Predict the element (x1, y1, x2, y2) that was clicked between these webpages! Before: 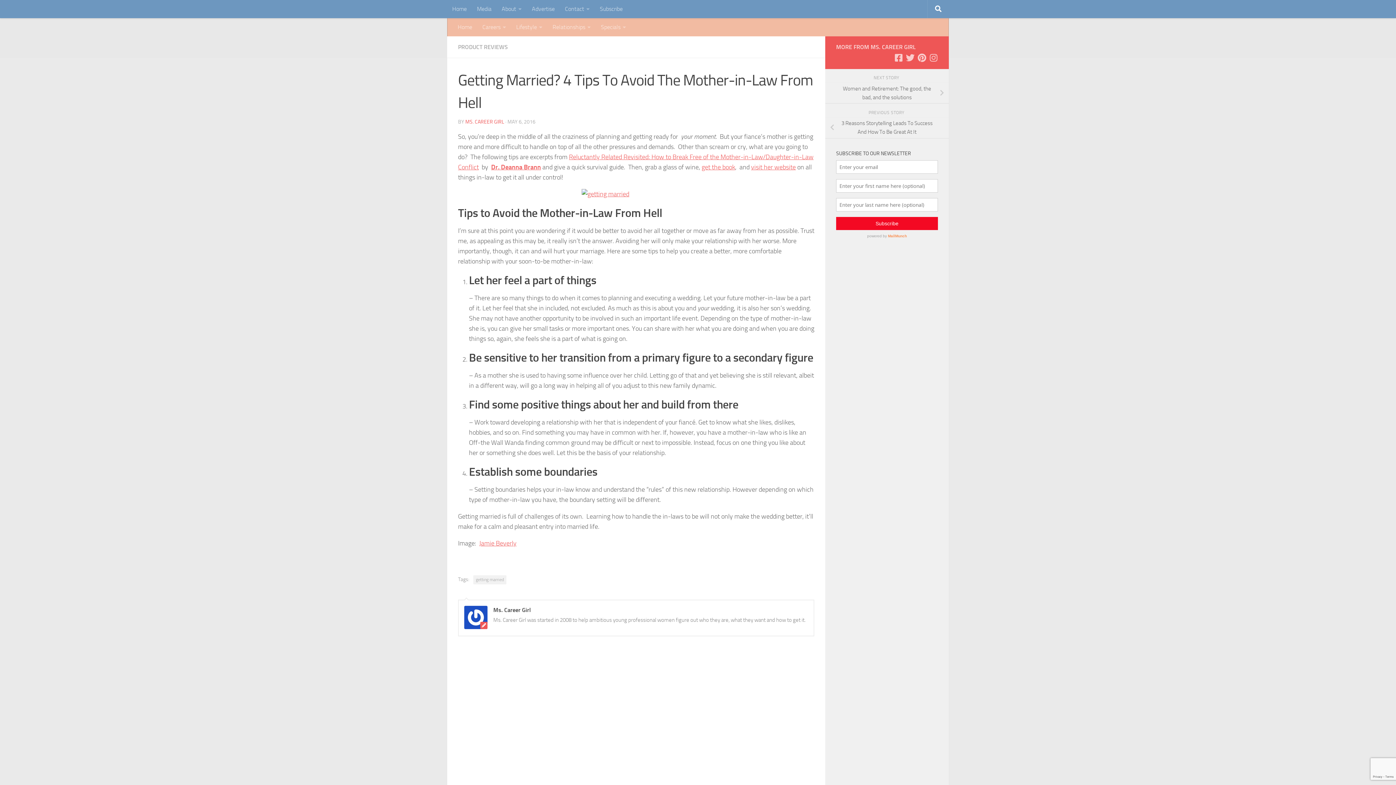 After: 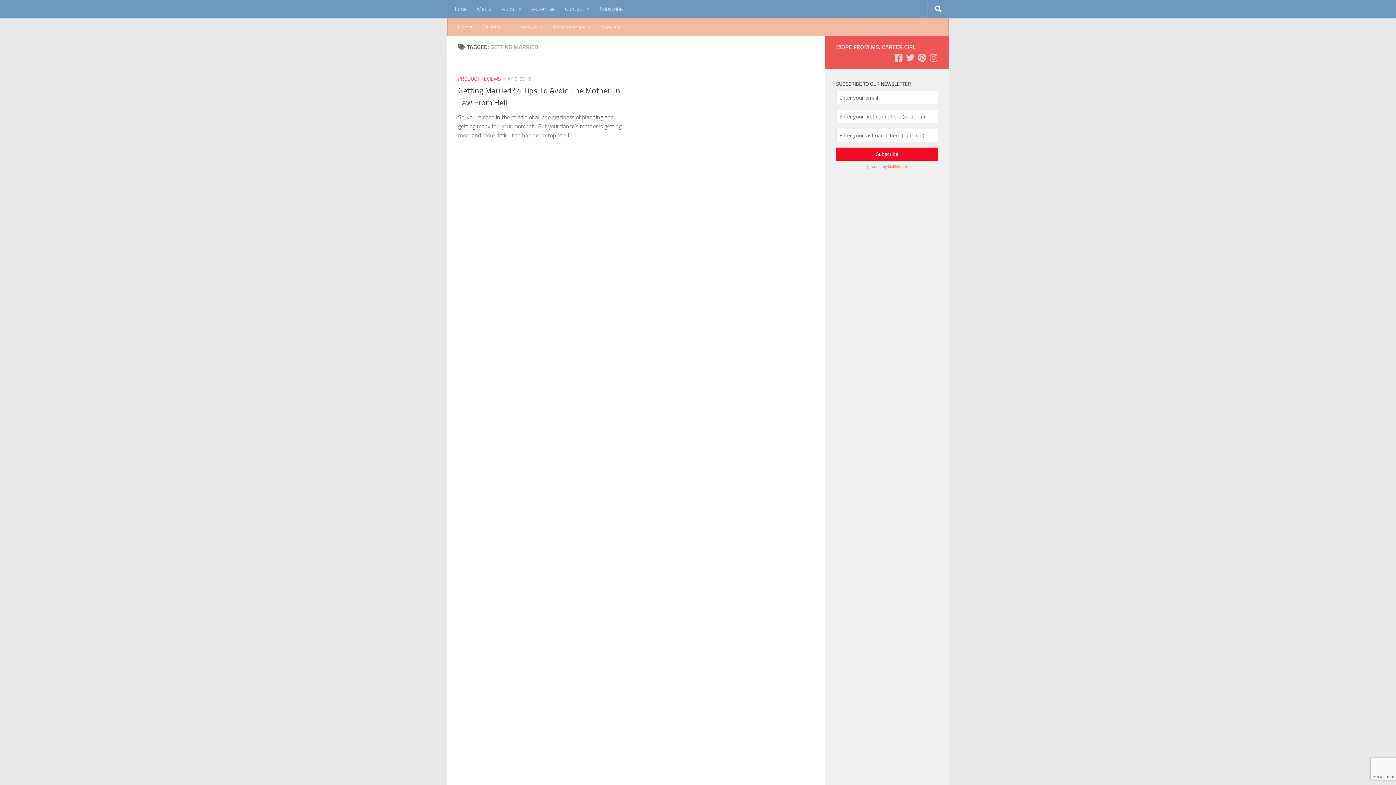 Action: bbox: (473, 575, 506, 584) label: getting married